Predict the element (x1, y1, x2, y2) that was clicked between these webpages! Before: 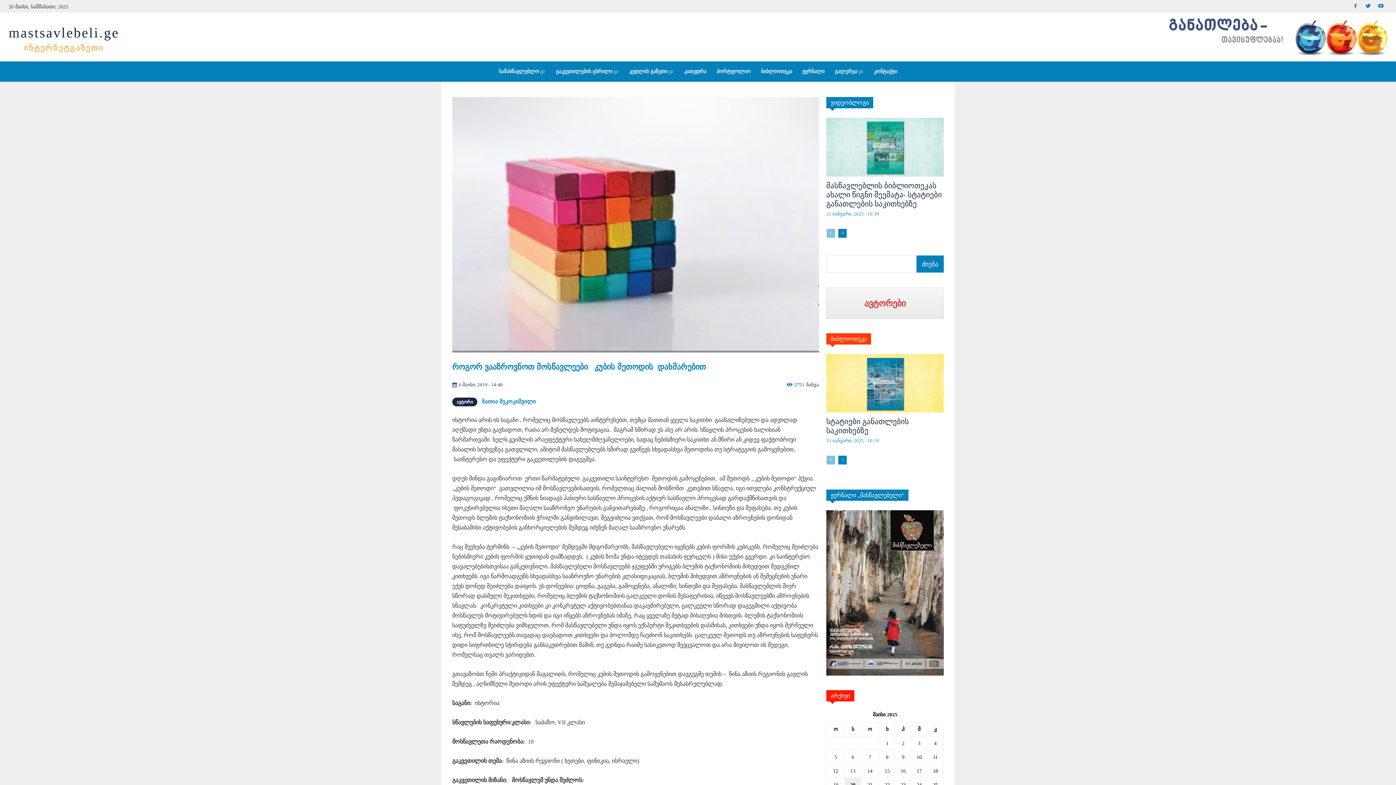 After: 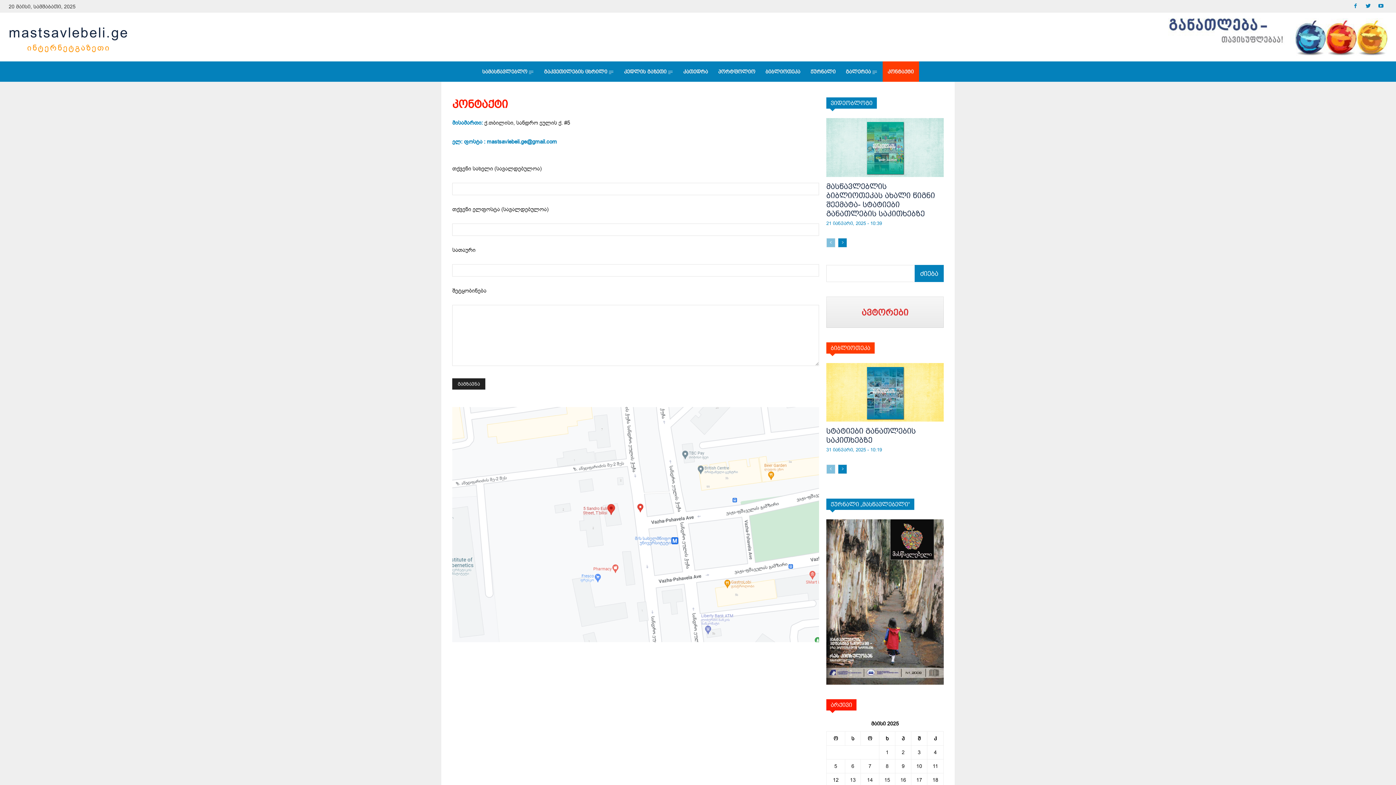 Action: bbox: (869, 61, 902, 81) label: კონტაქტი